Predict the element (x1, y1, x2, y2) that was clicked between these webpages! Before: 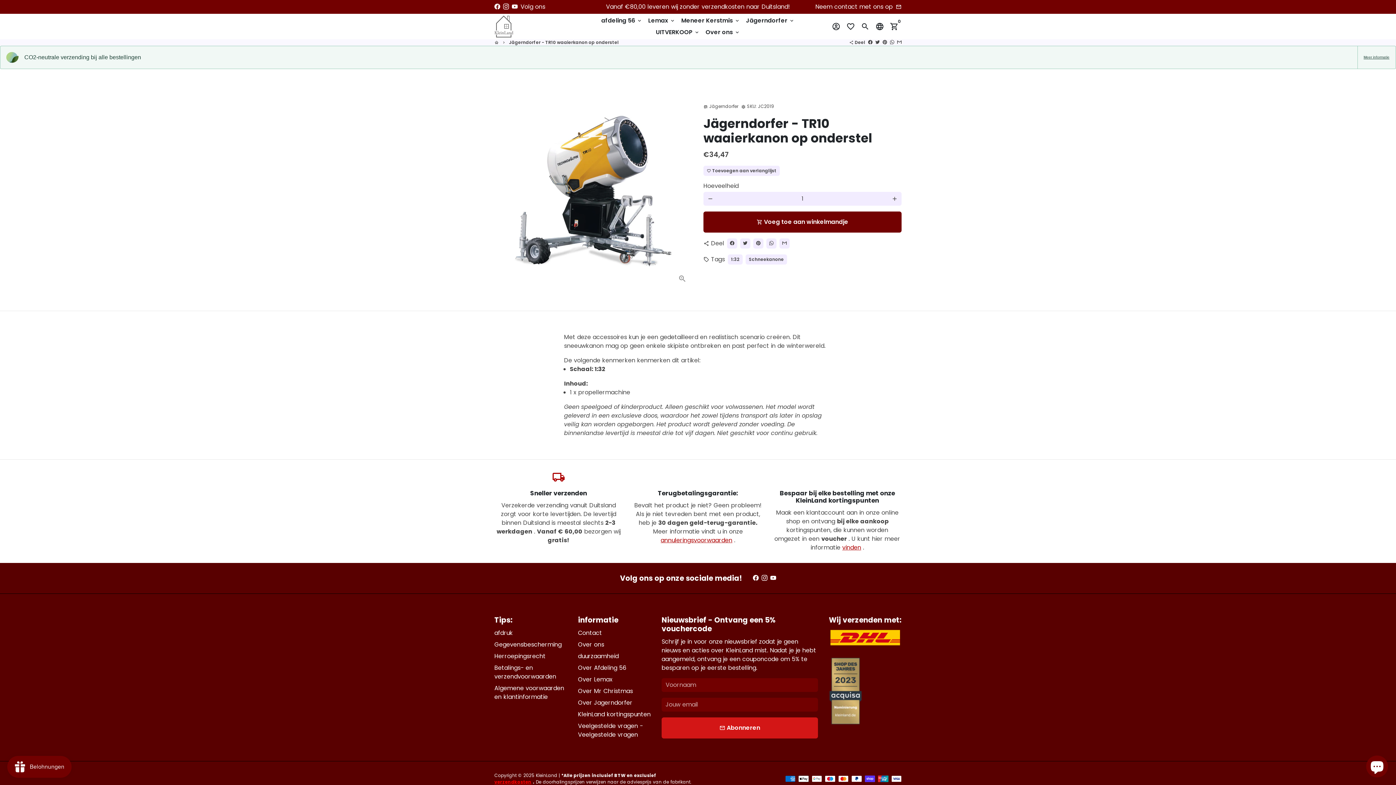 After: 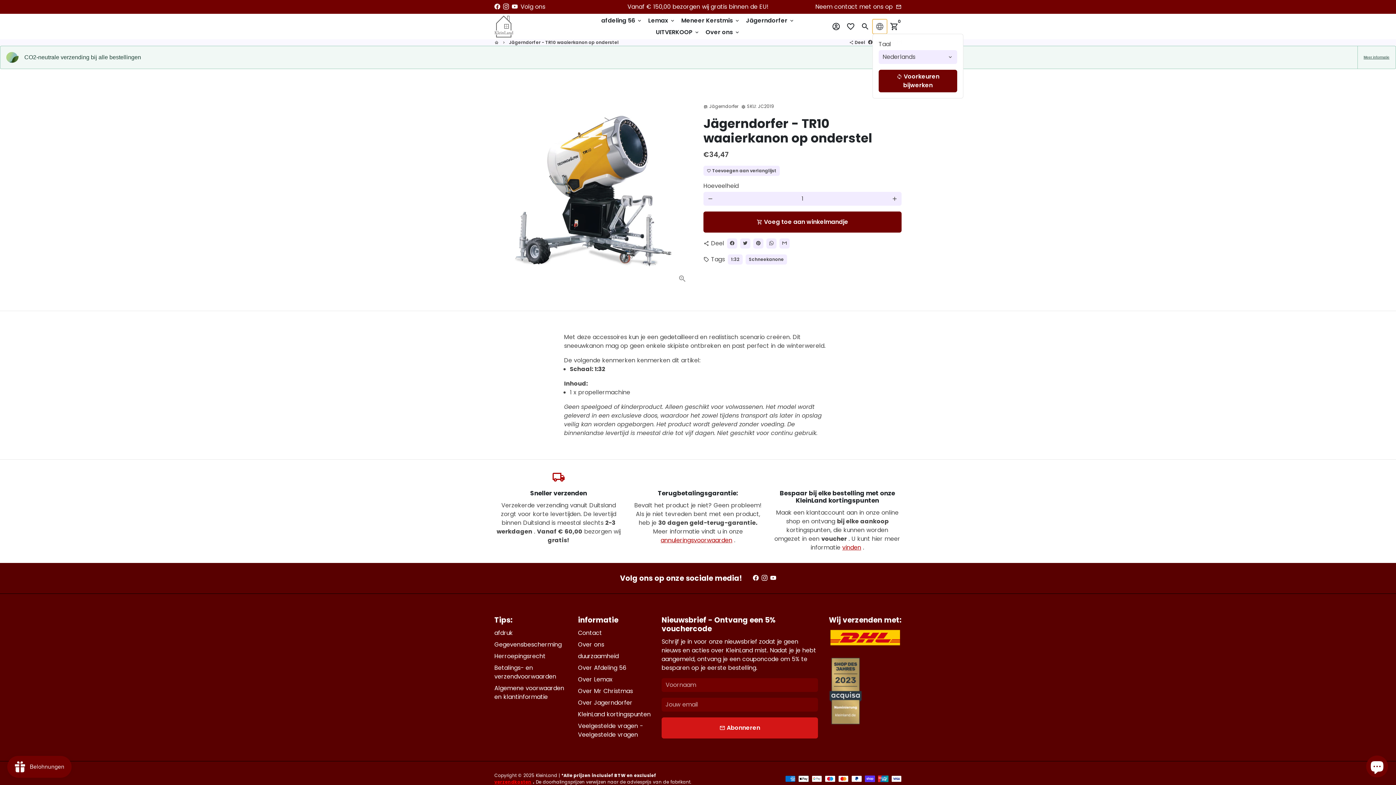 Action: bbox: (872, 19, 887, 33) label: Taal/Munteenheid